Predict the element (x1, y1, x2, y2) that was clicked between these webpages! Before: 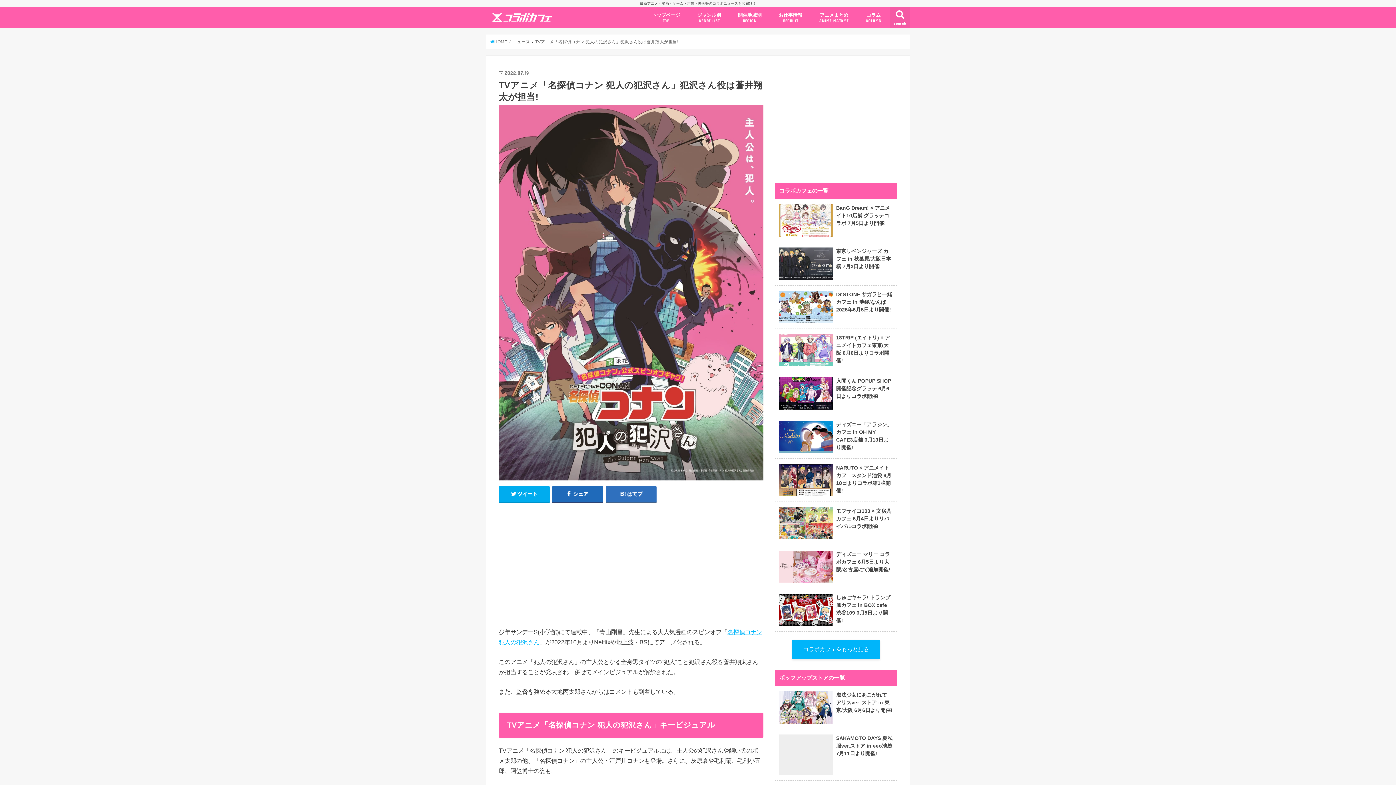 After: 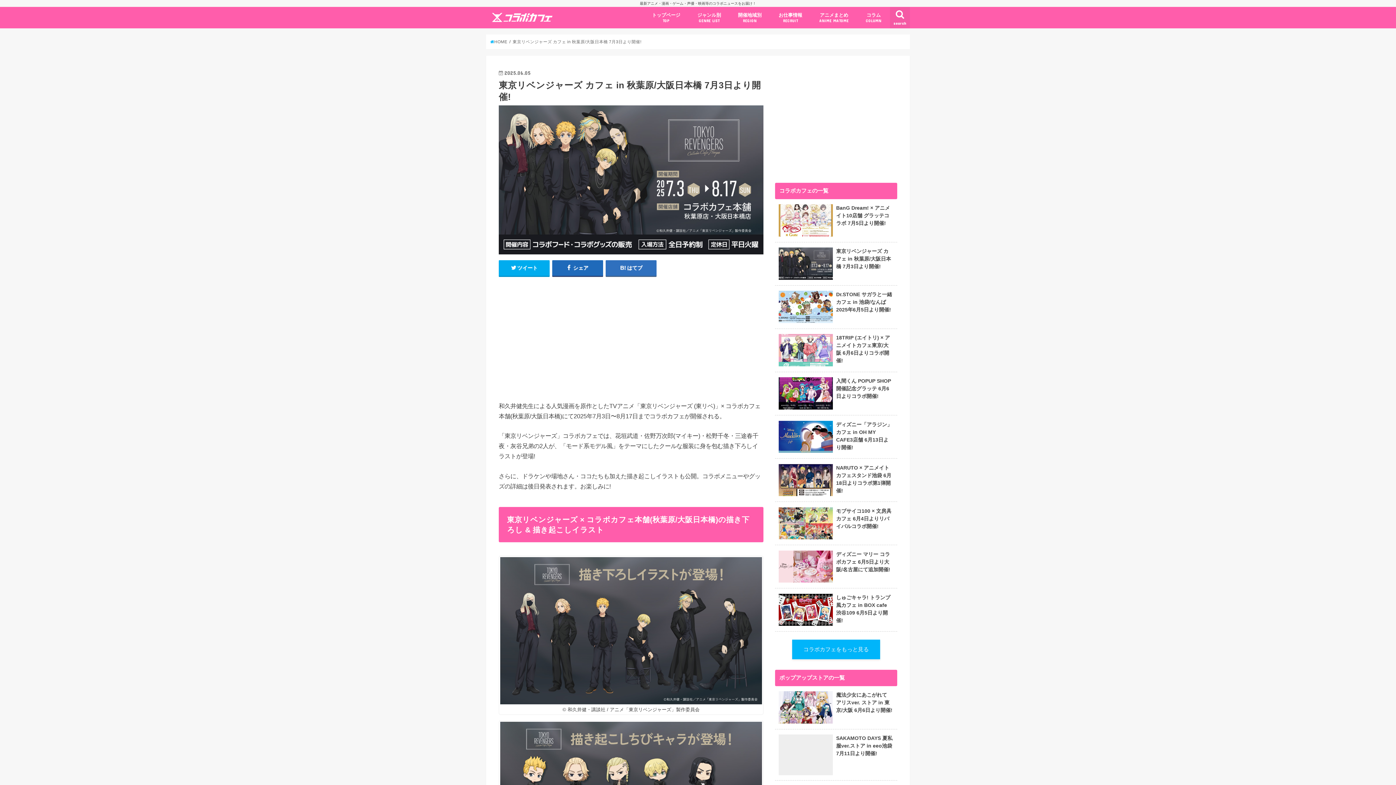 Action: bbox: (779, 247, 893, 284) label: 東京リベンジャーズ カフェ in 秋葉原/大阪日本橋 7月3日より開催!